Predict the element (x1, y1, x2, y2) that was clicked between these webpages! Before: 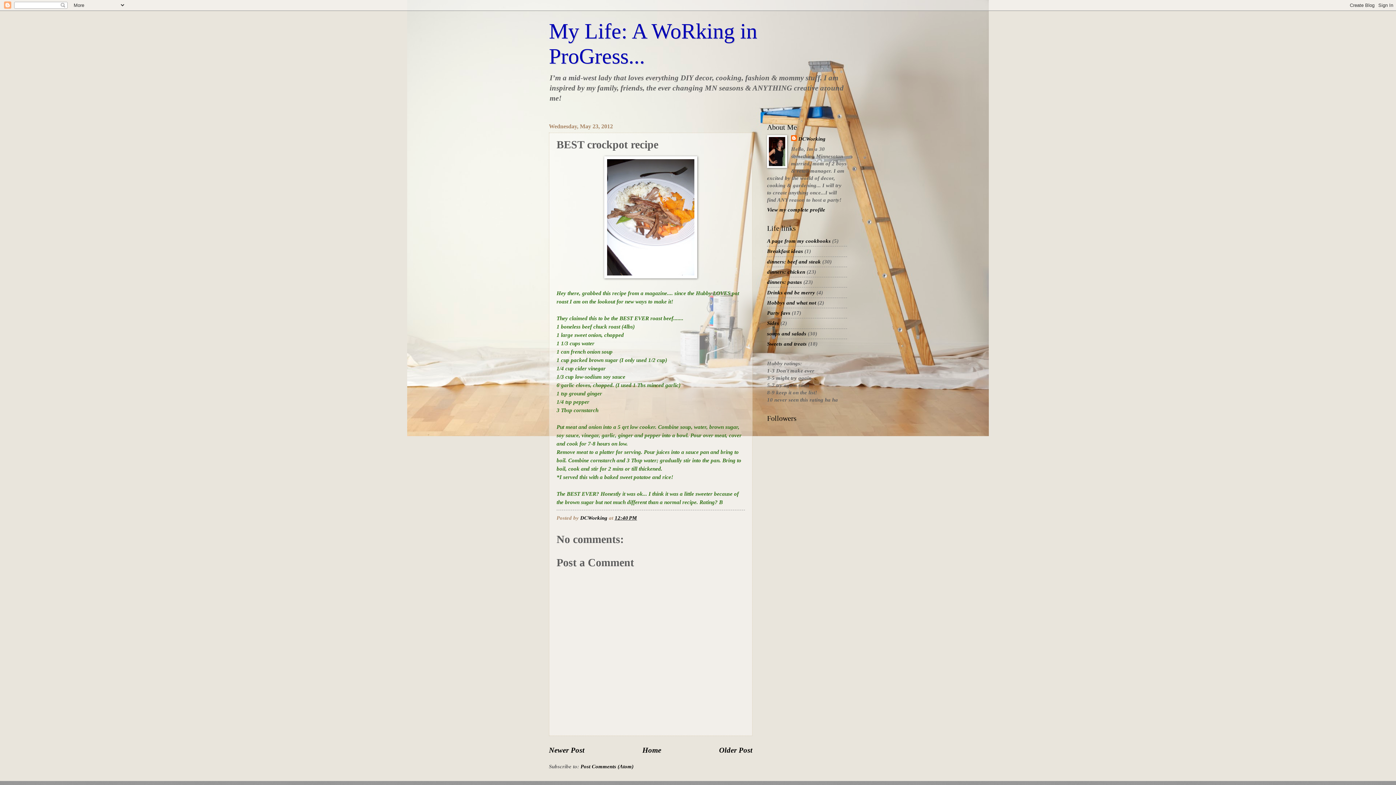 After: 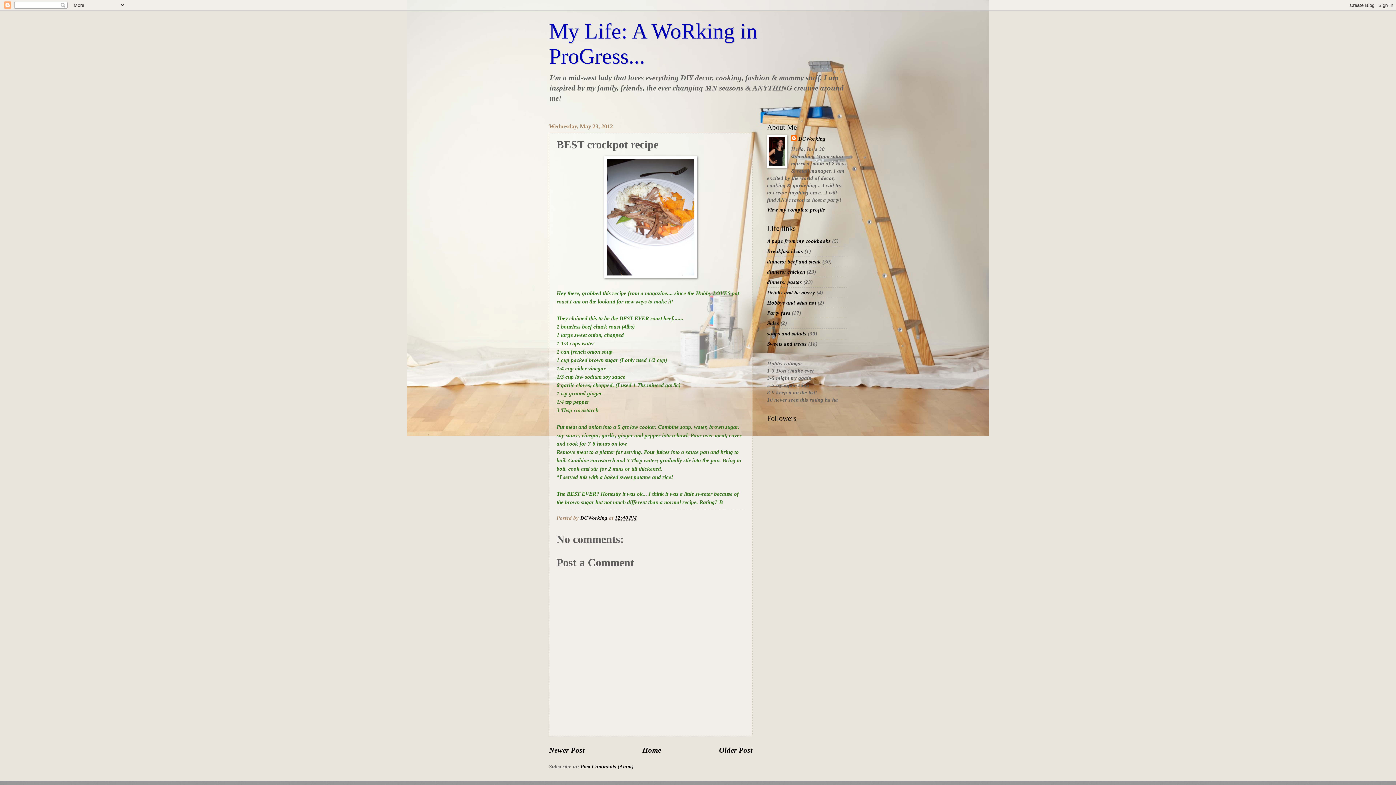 Action: label: 12:40 PM bbox: (614, 515, 637, 521)